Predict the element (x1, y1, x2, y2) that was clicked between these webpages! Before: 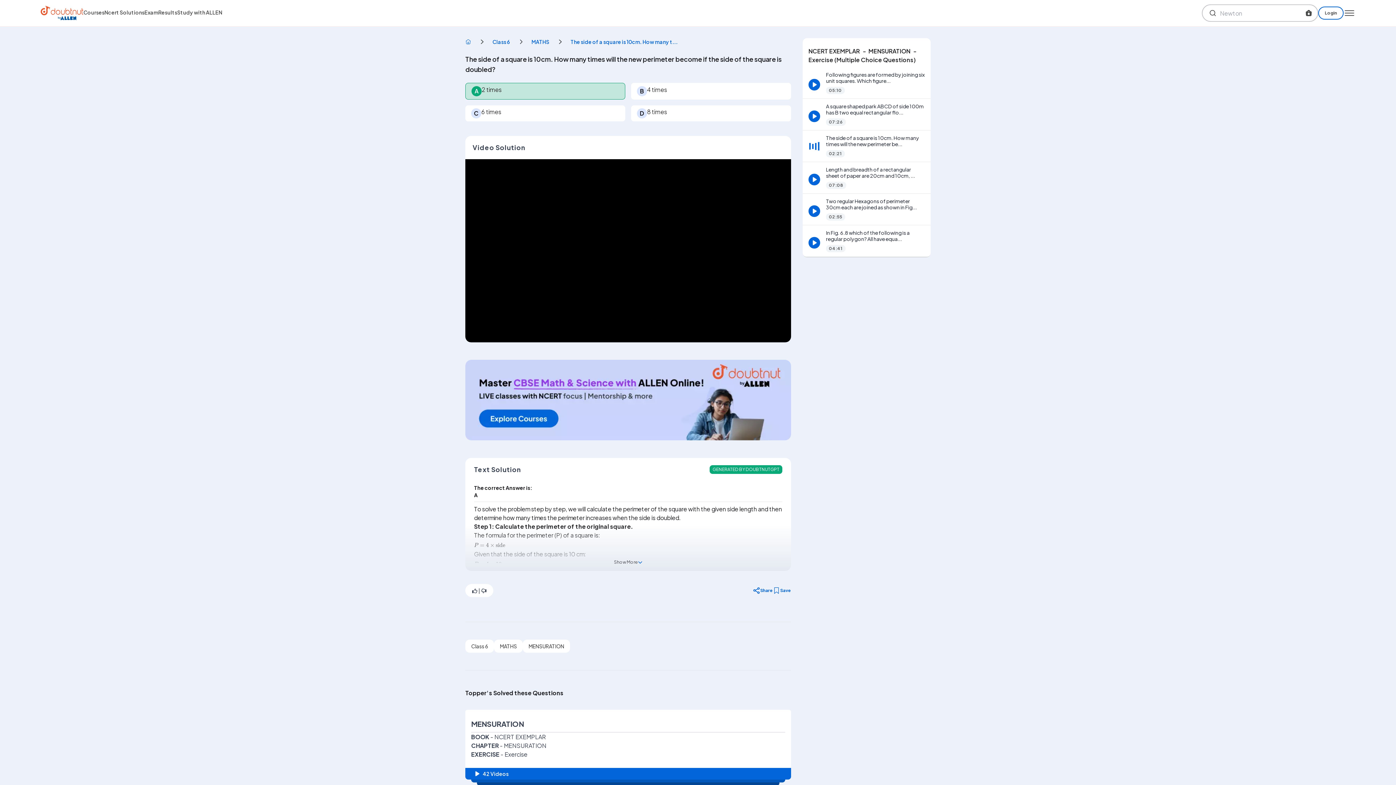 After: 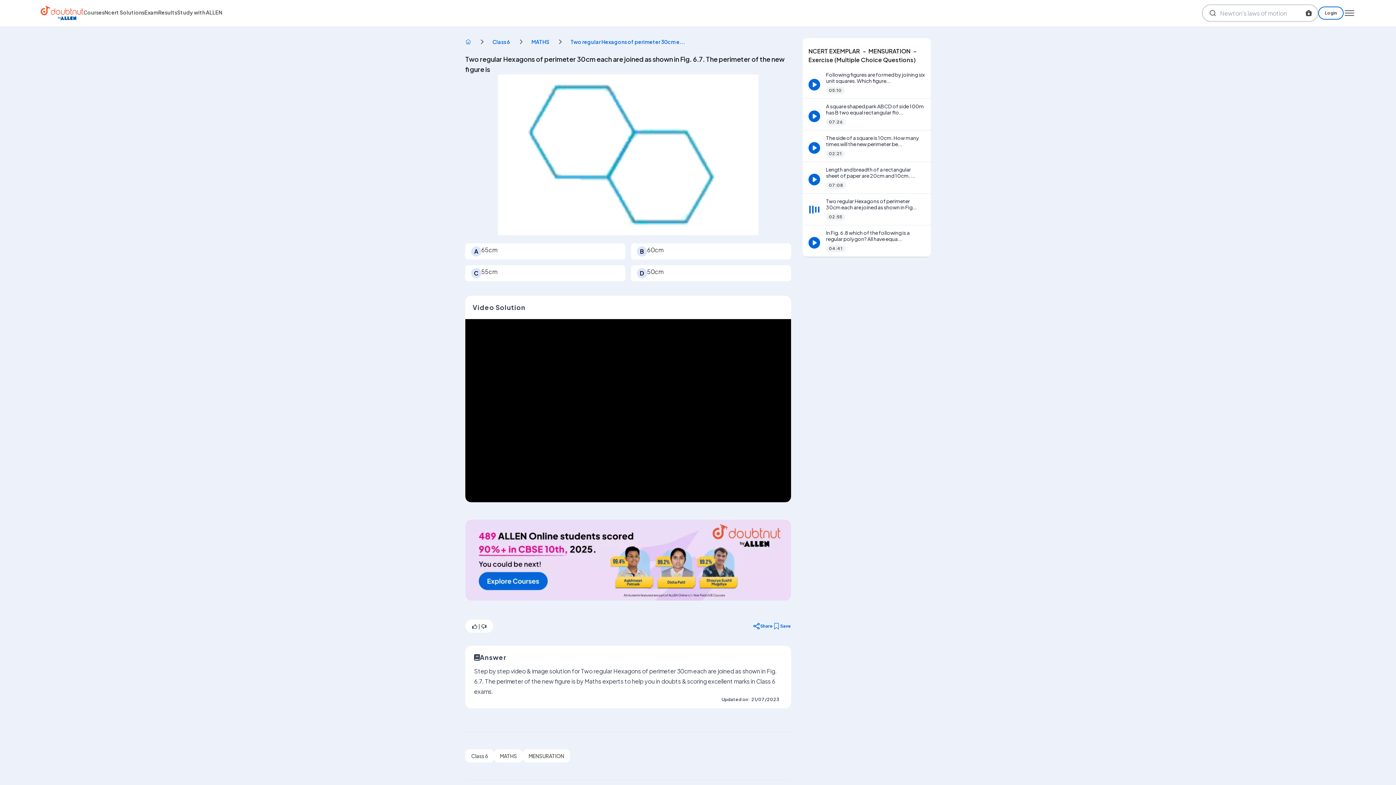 Action: bbox: (805, 198, 928, 220) label: Two regular Hexagons of perimeter 30cm each are joined as shown in Fig...

02:55